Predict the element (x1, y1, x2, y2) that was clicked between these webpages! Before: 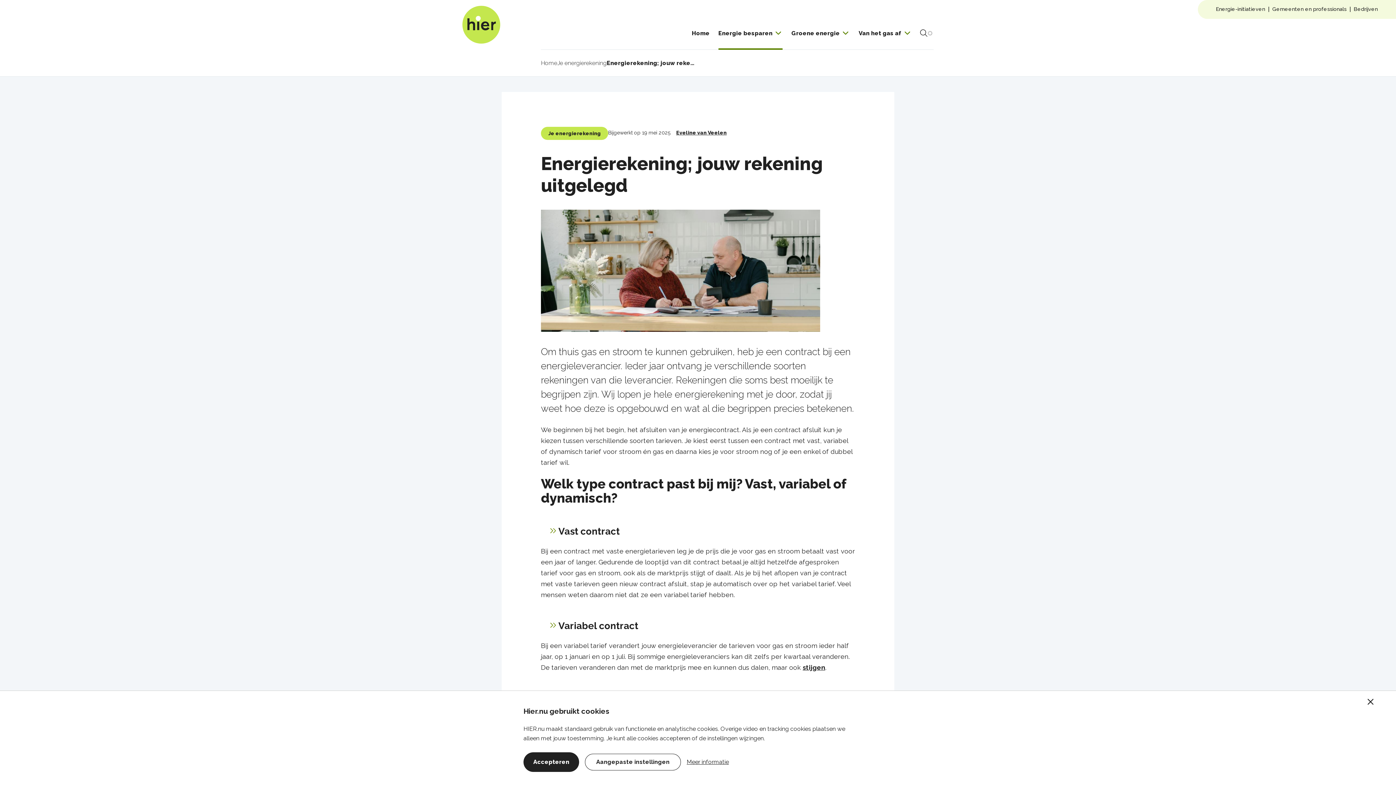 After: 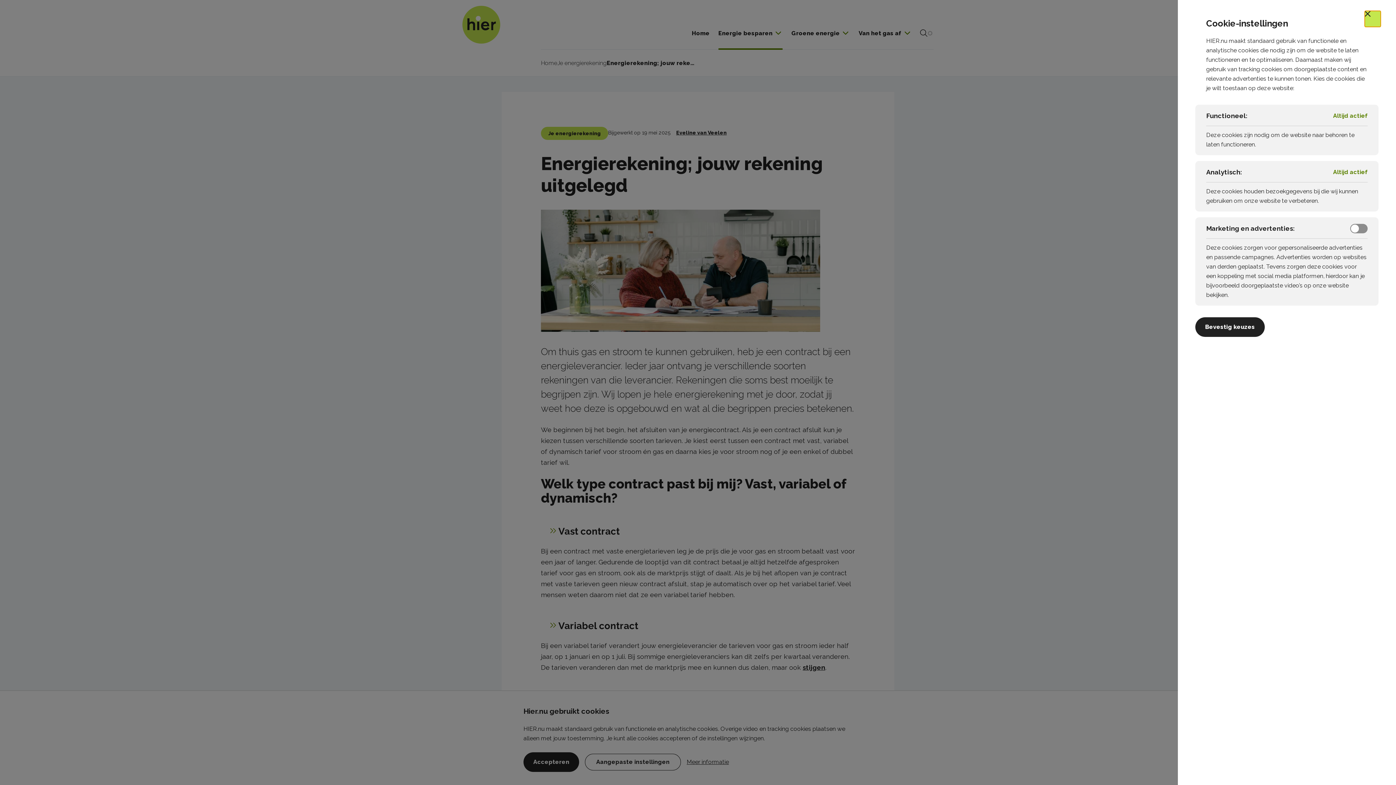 Action: bbox: (585, 754, 681, 770) label: Aangepaste instellingen
welke cookies geaccepteerd worden